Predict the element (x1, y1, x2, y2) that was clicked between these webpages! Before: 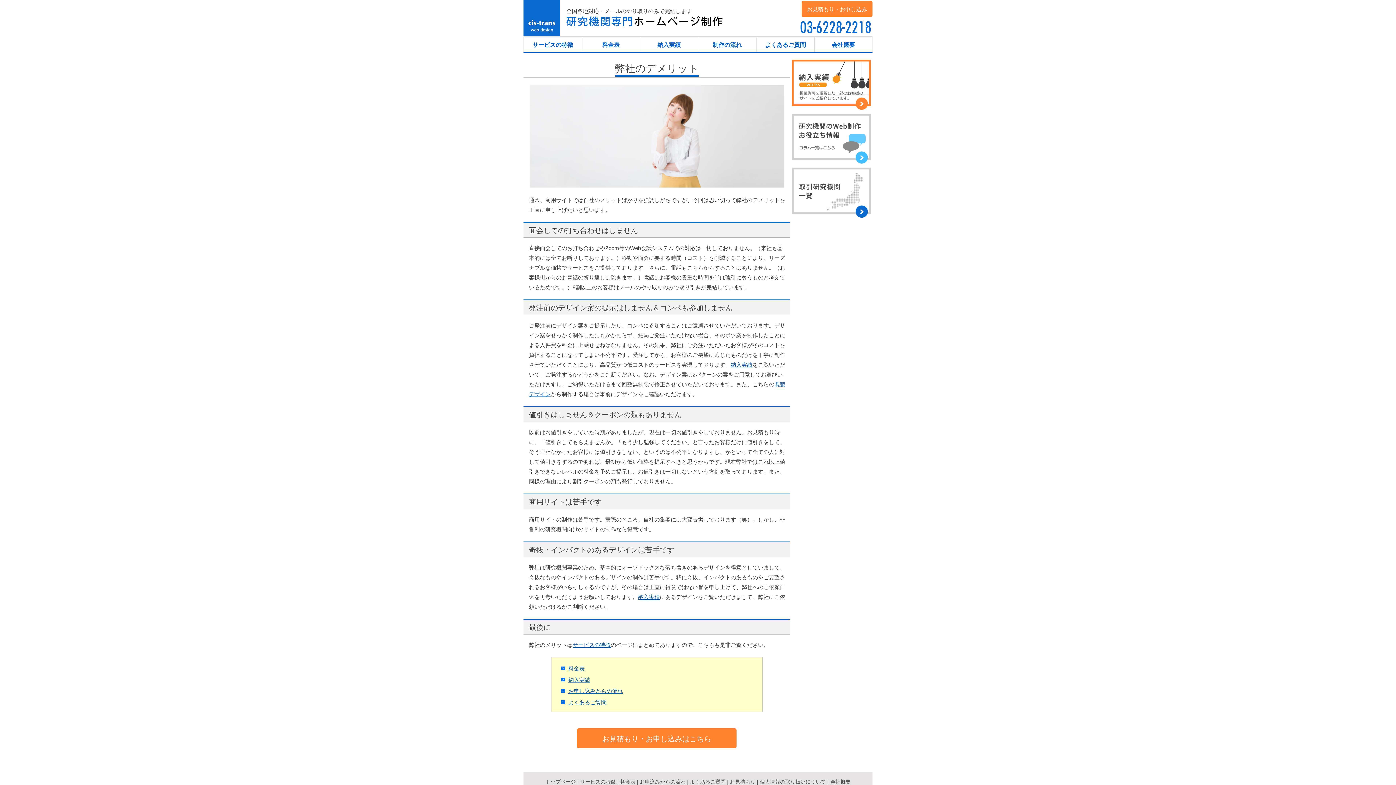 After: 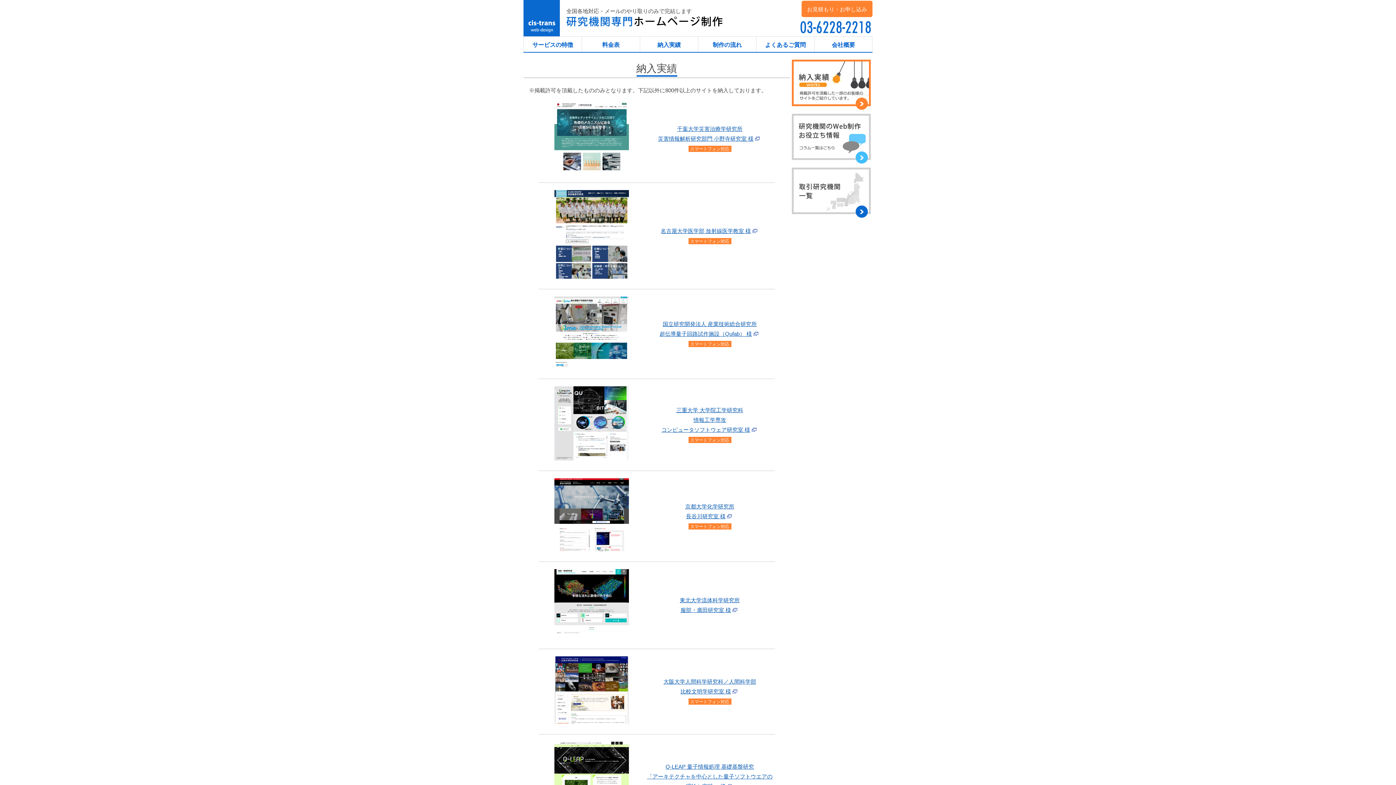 Action: bbox: (791, 105, 871, 111)